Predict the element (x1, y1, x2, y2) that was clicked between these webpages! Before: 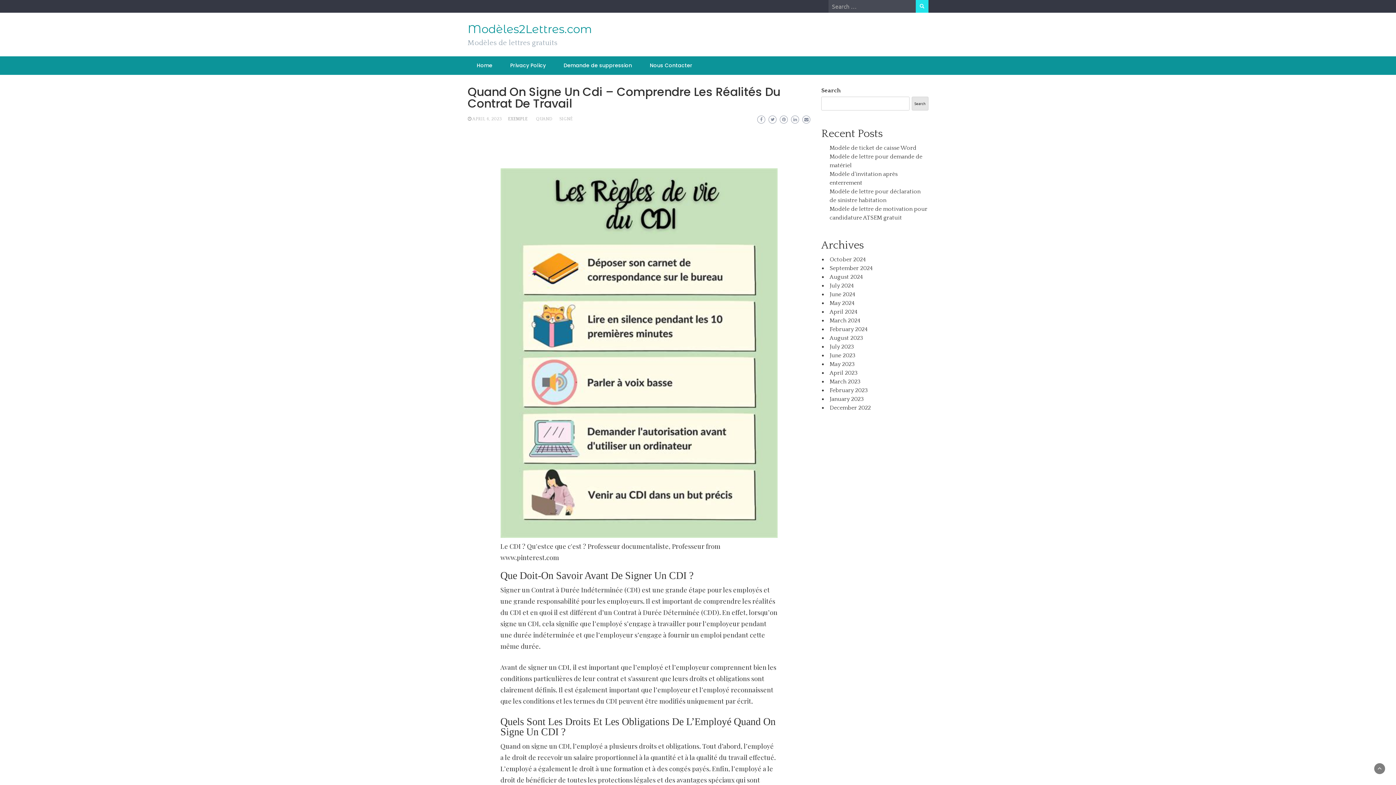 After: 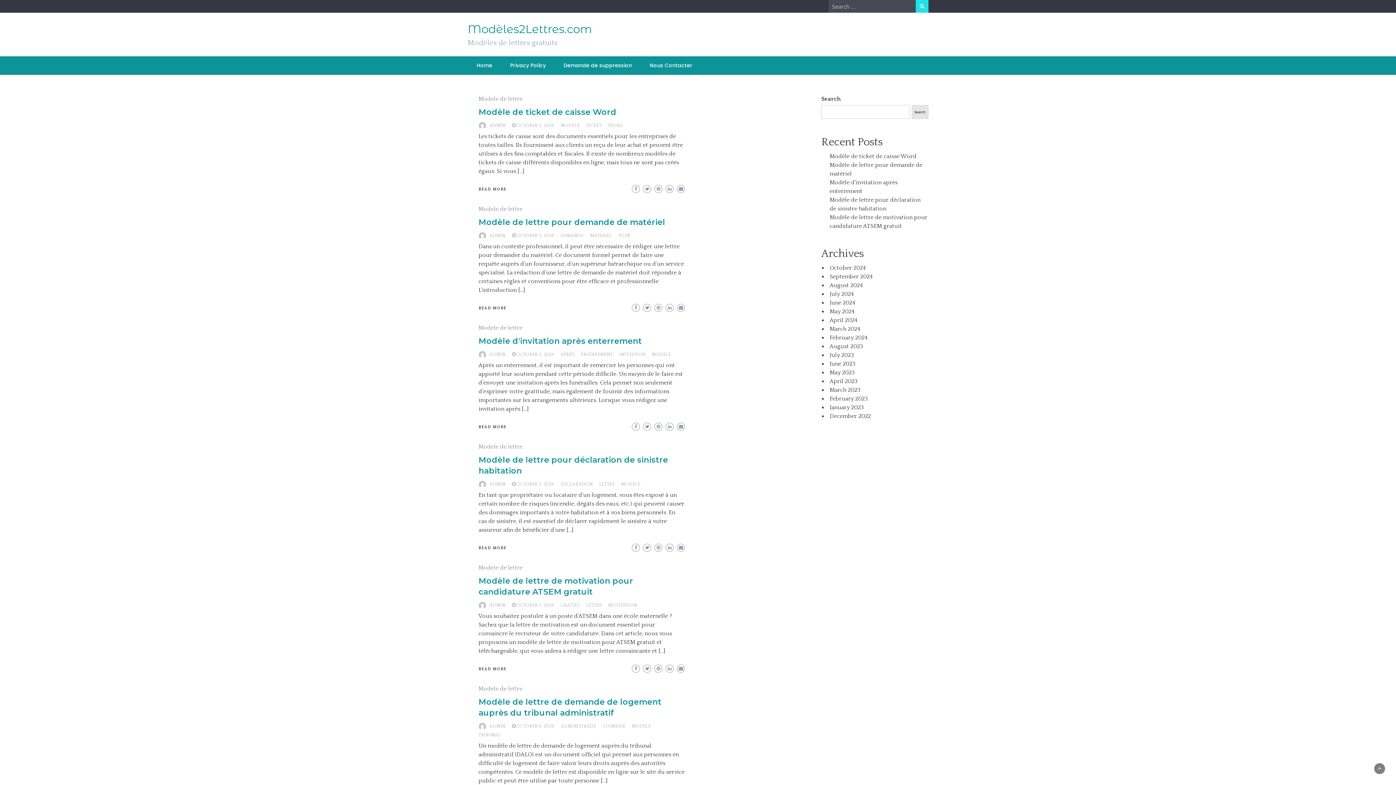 Action: bbox: (829, 387, 868, 393) label: February 2023